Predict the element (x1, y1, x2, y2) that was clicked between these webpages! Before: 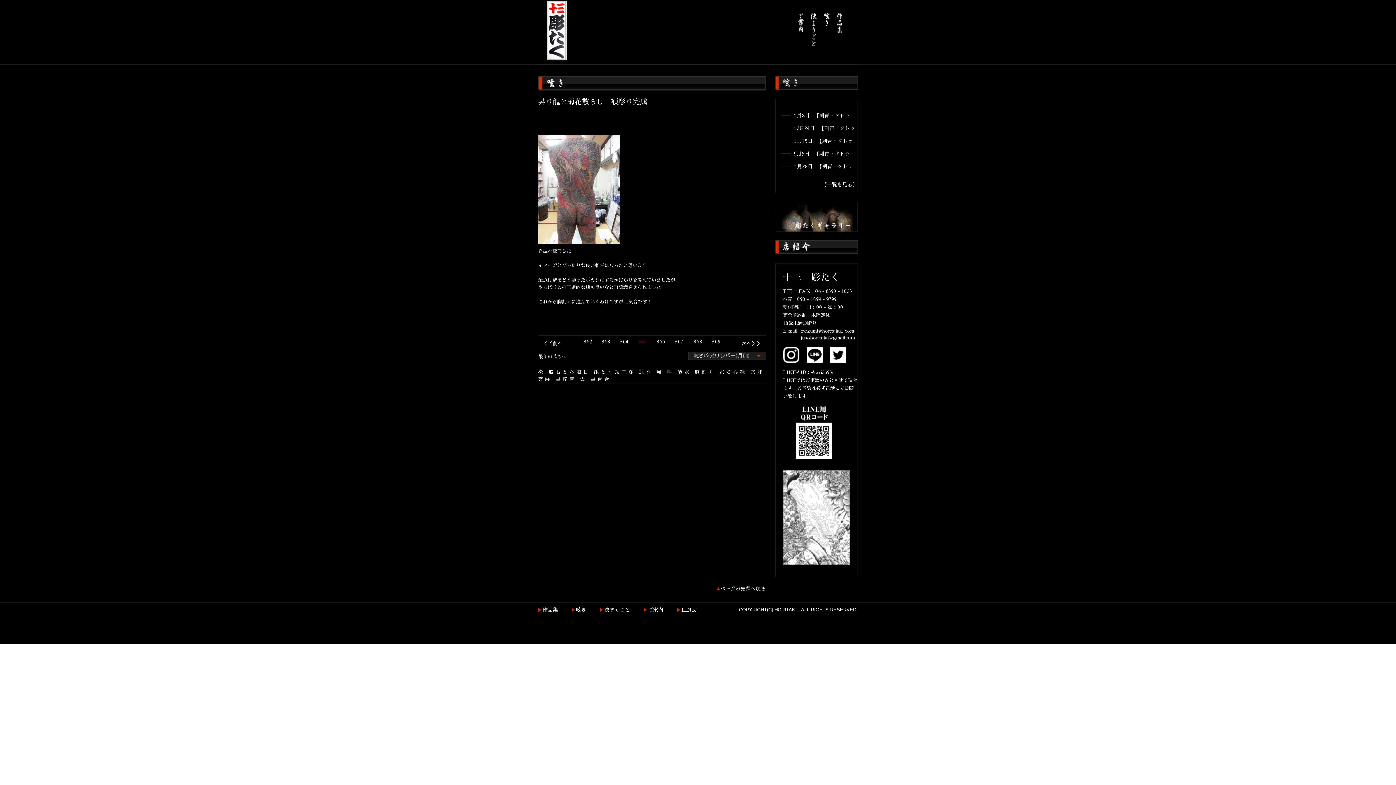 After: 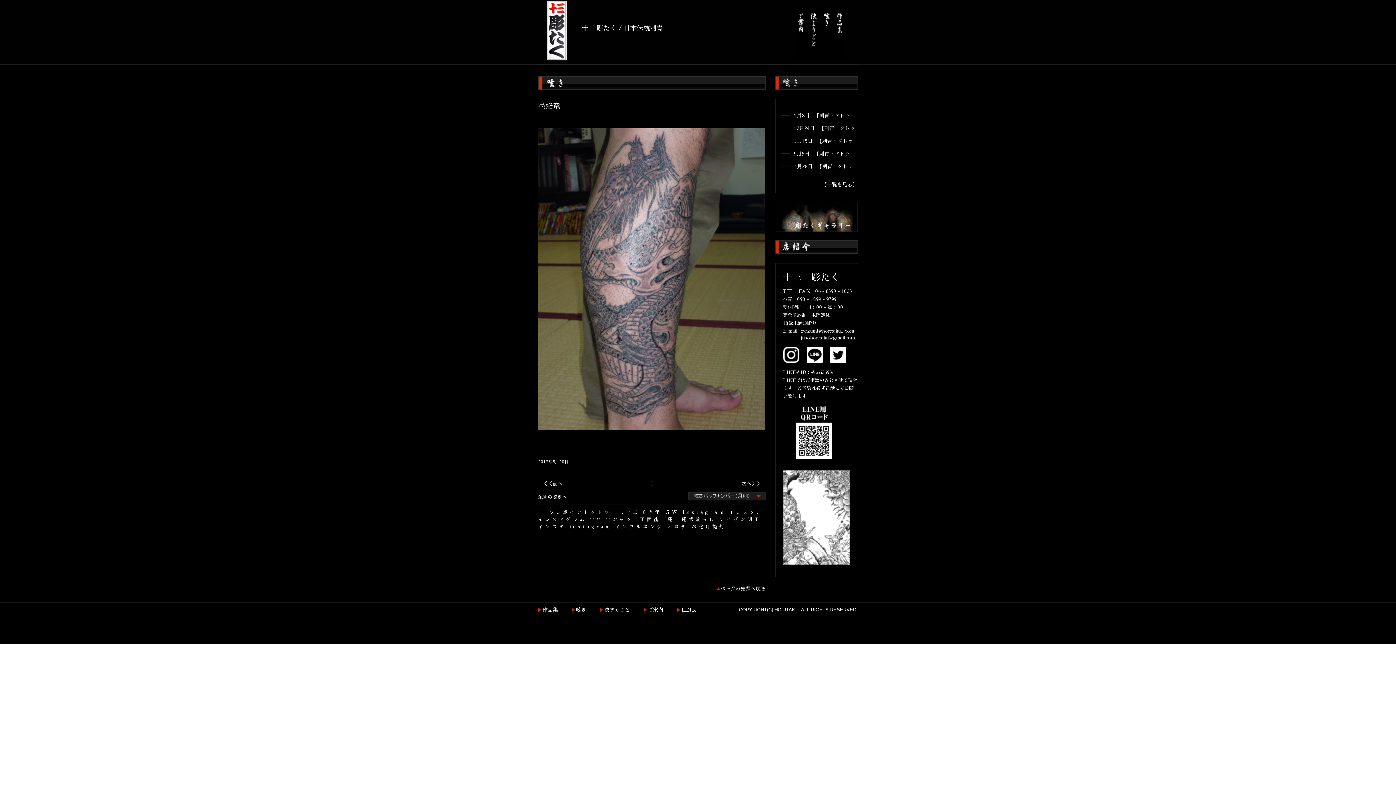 Action: label: 墨焔竜 bbox: (555, 377, 576, 381)